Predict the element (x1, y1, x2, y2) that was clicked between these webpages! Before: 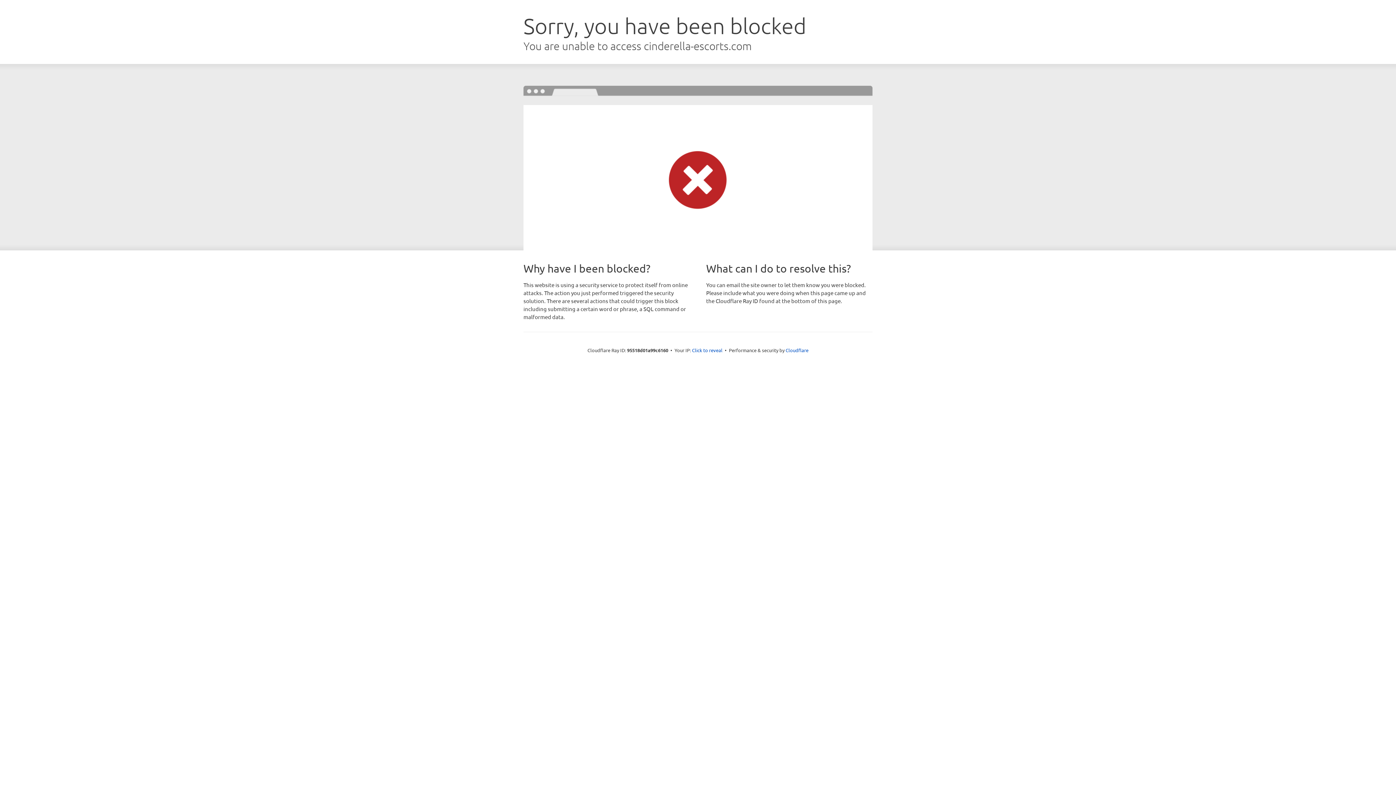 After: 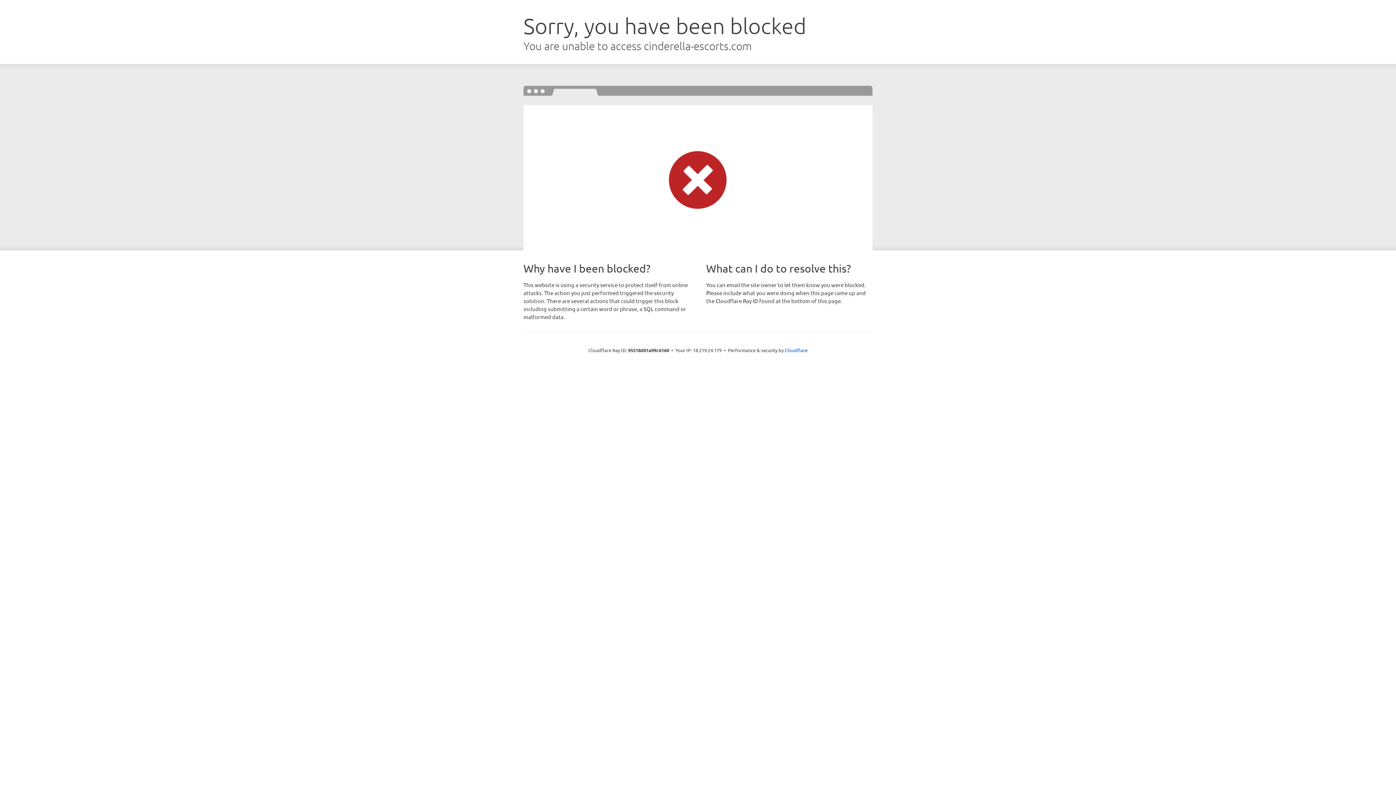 Action: label: Click to reveal bbox: (692, 346, 722, 353)